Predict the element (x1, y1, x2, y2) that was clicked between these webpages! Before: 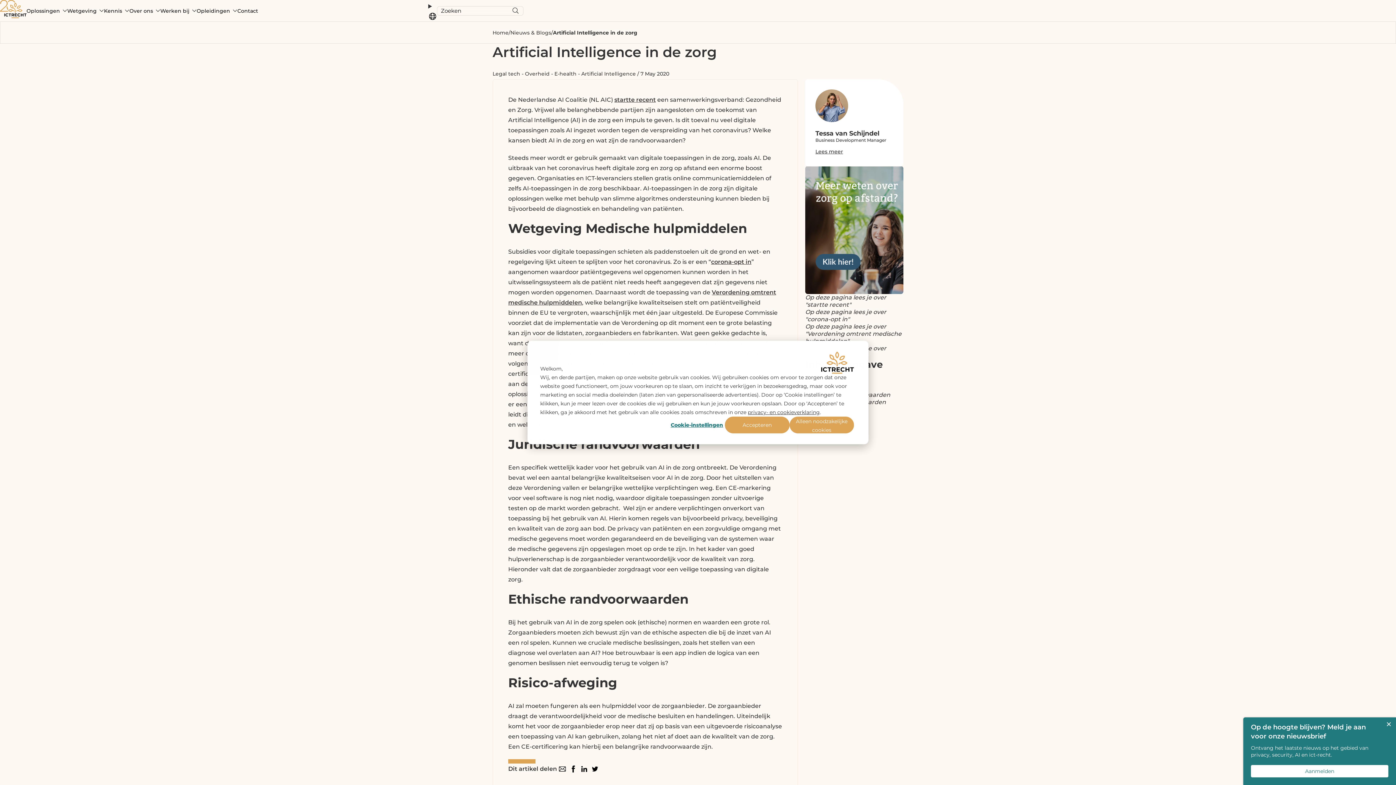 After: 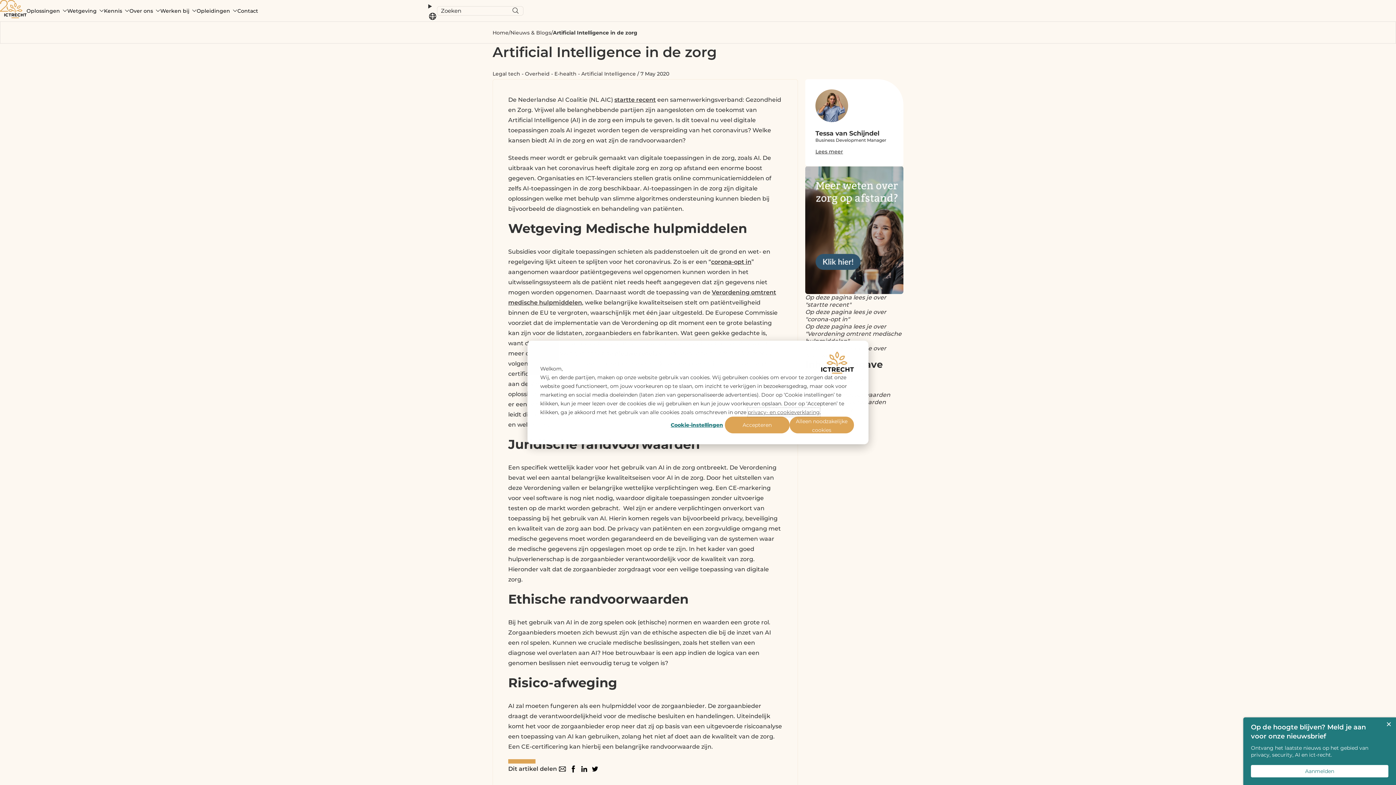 Action: label: privacy- en cookieverklaring bbox: (748, 408, 820, 416)